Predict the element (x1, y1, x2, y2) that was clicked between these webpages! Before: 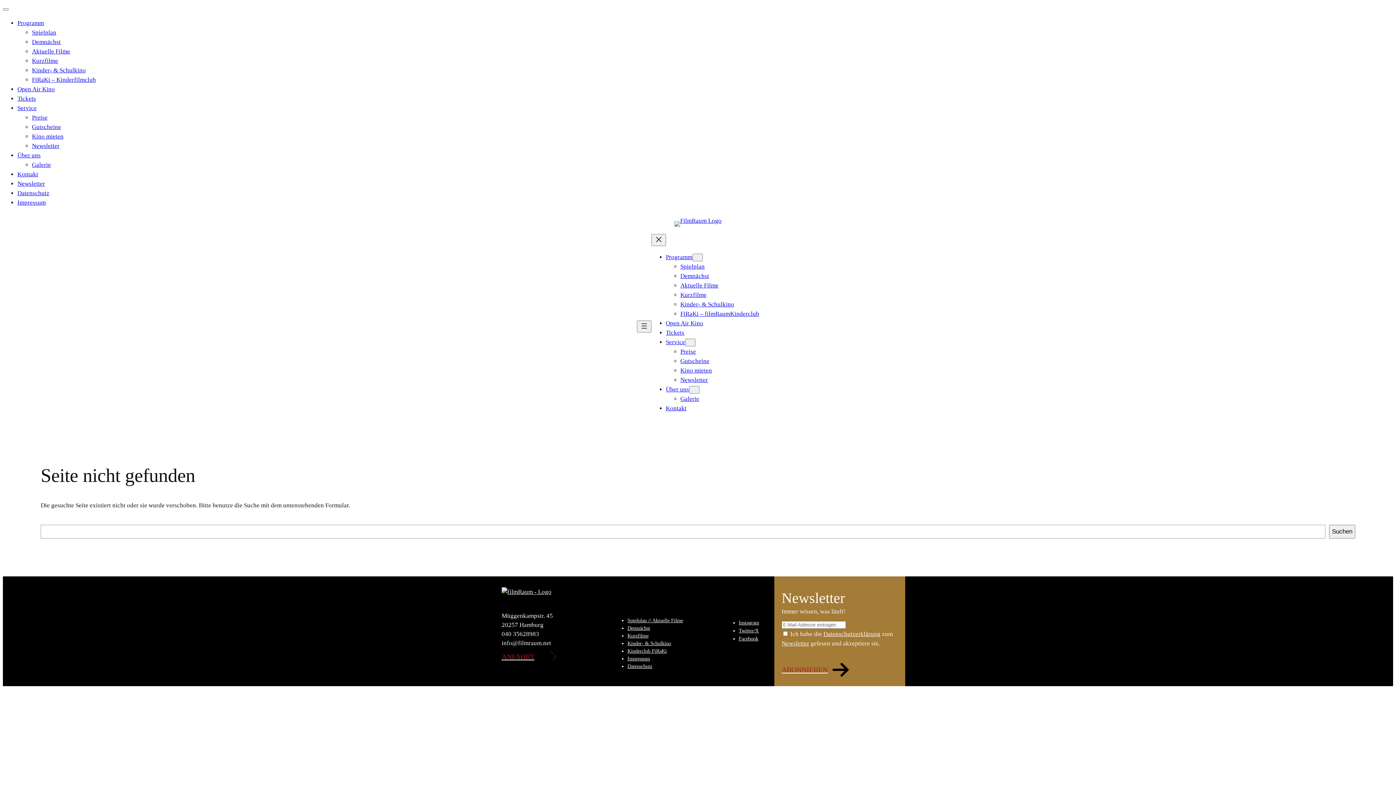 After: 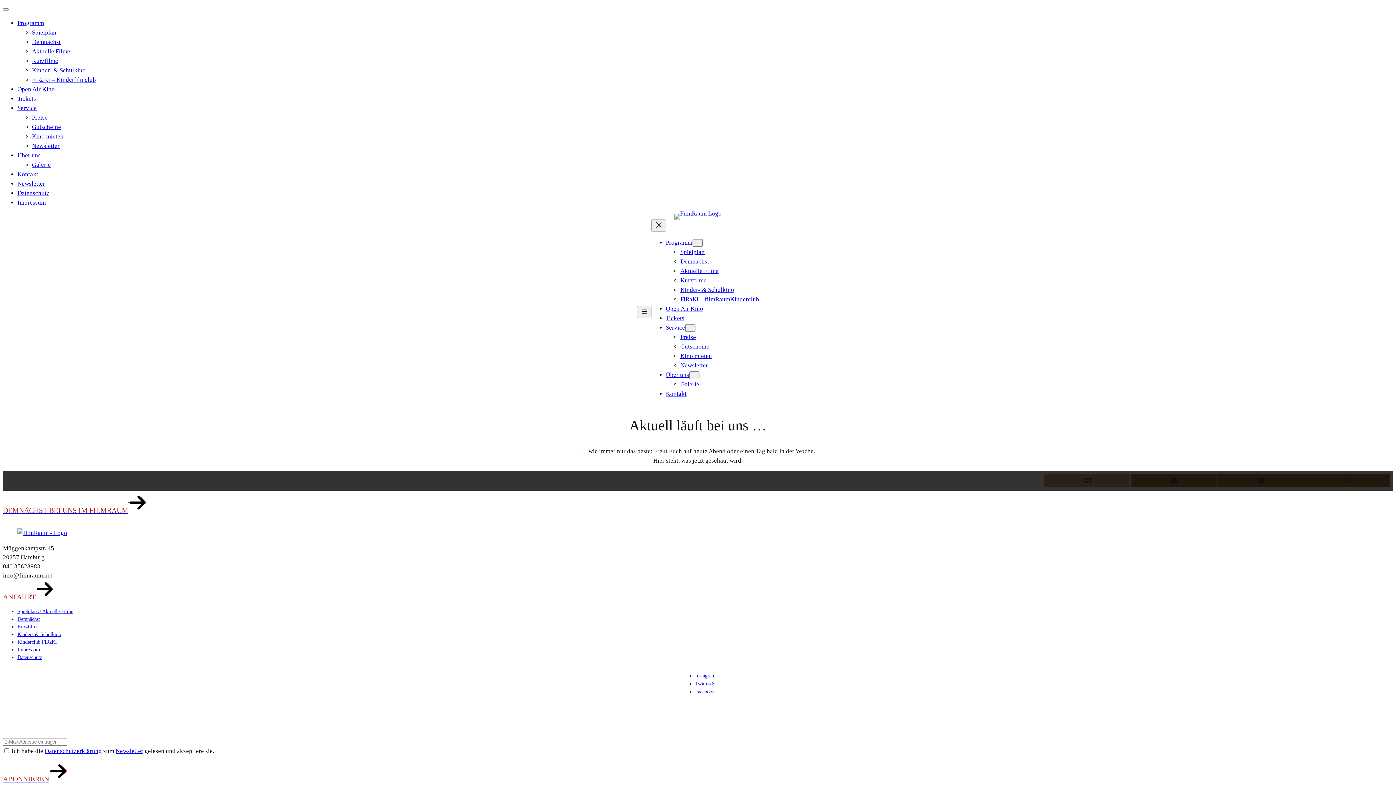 Action: label: Spielplan // Aktuelle Filme bbox: (627, 617, 683, 623)